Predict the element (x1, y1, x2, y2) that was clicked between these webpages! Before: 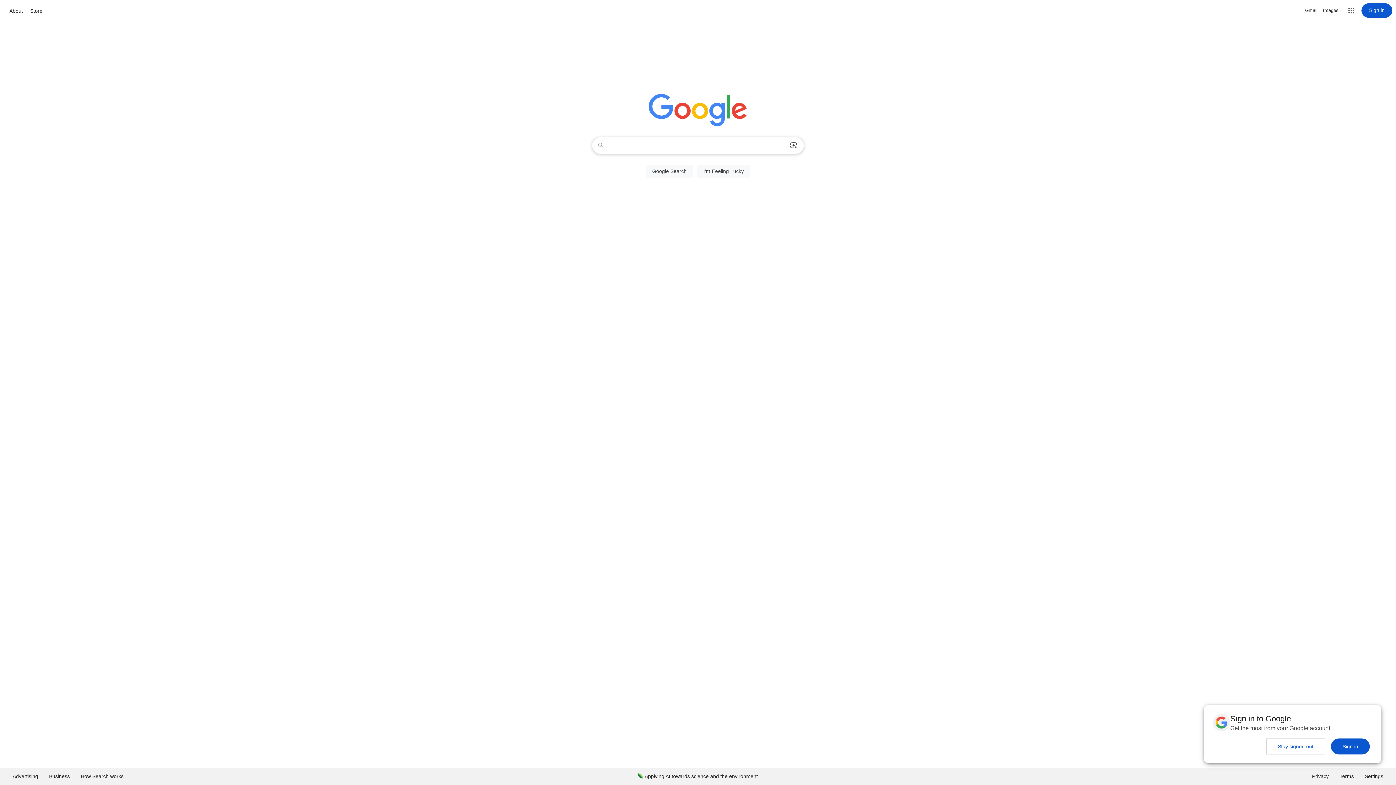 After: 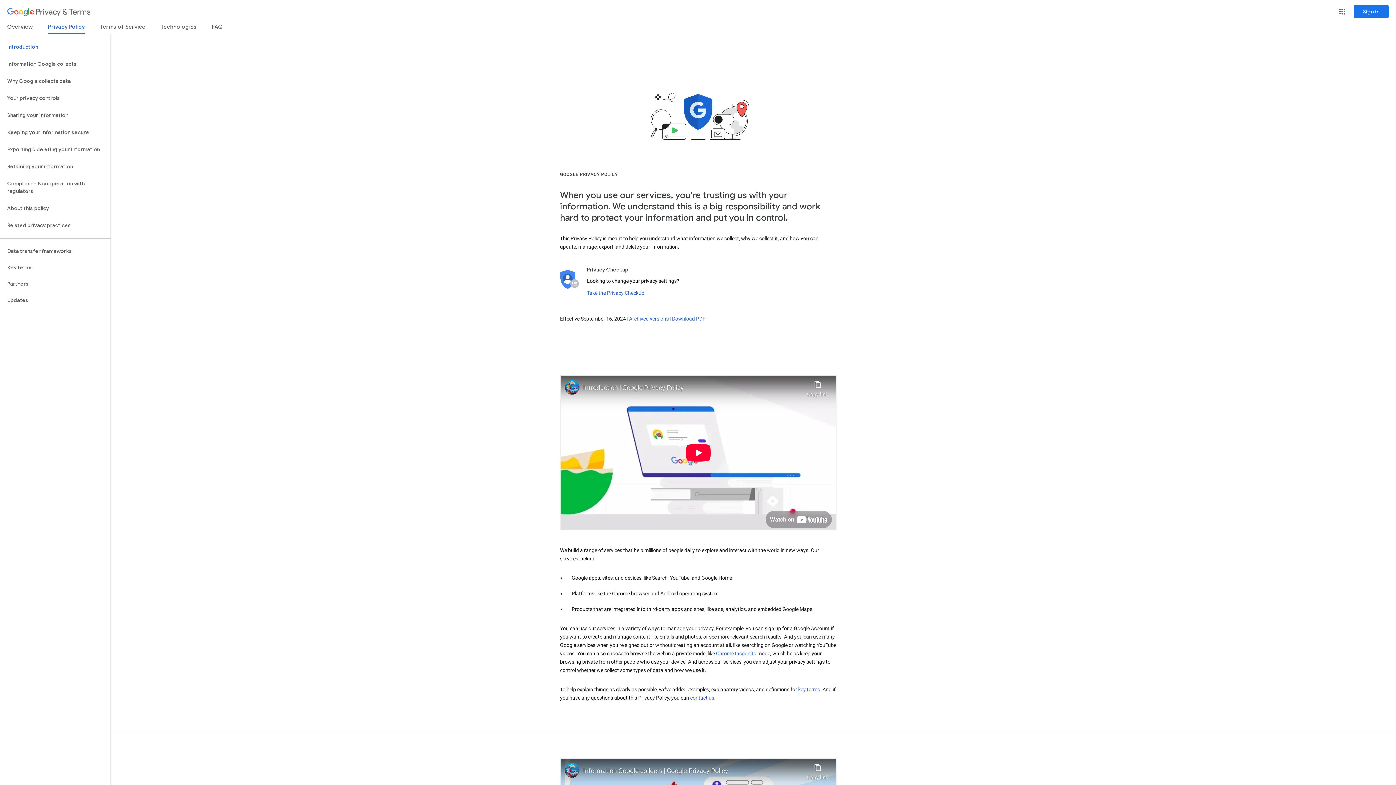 Action: bbox: (1306, 768, 1334, 785) label: Privacy